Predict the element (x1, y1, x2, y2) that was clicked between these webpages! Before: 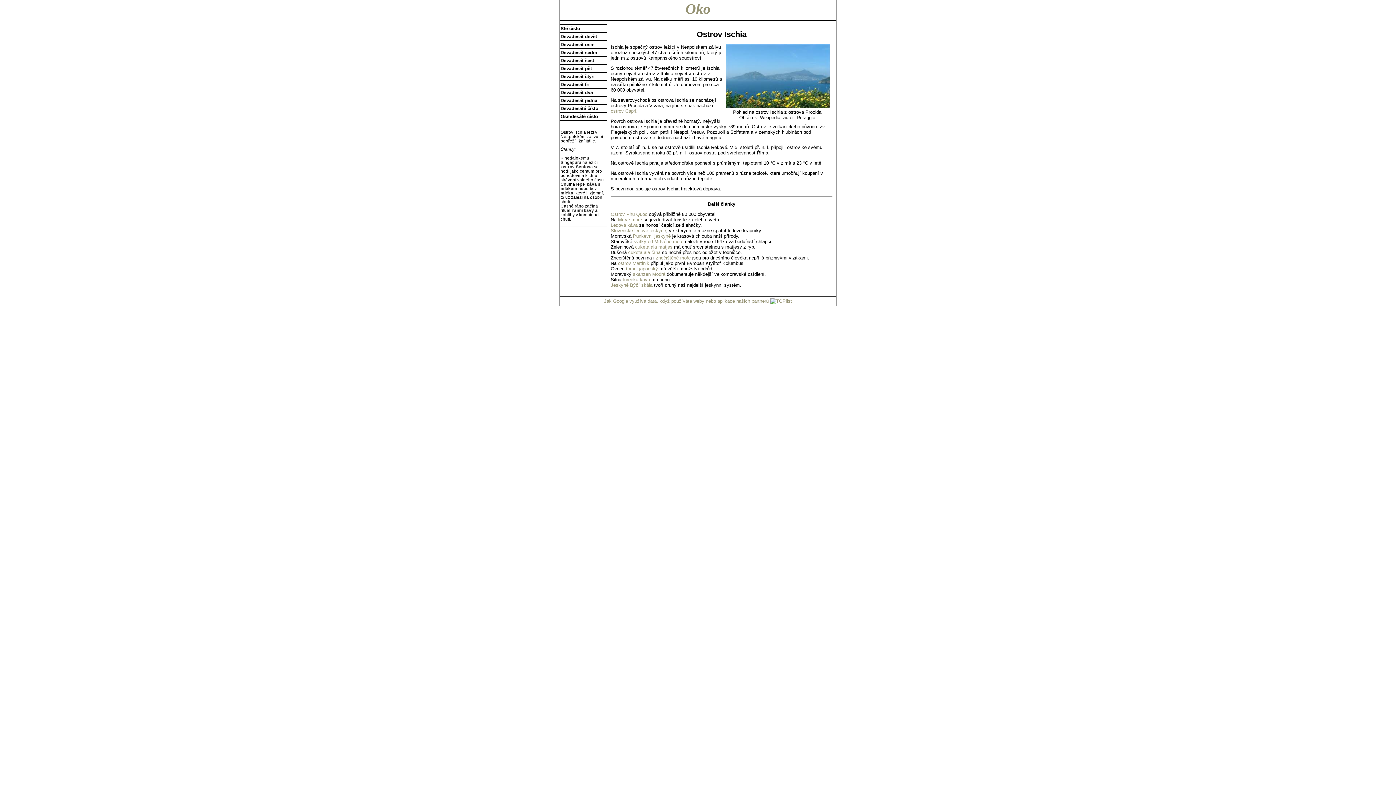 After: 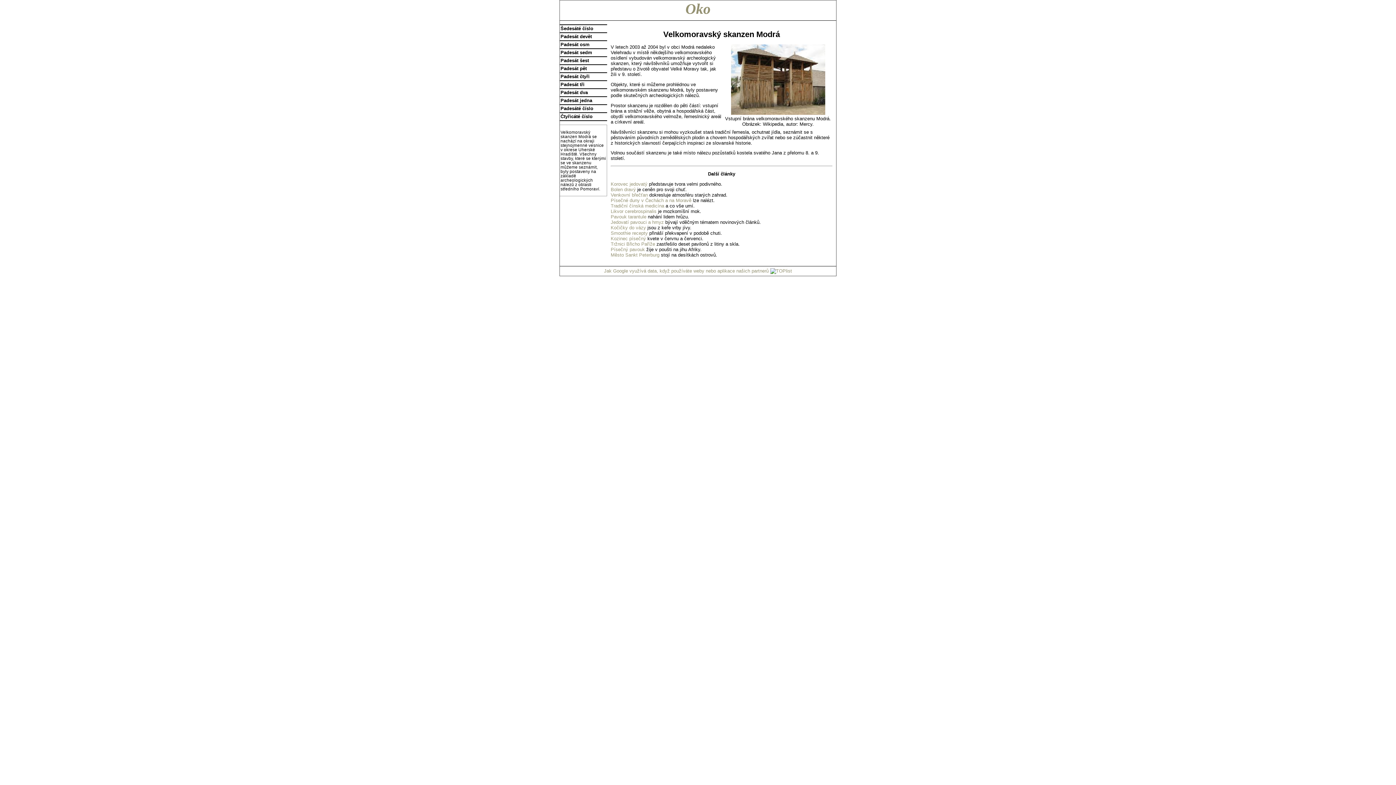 Action: bbox: (633, 271, 665, 277) label: skanzen Modrá